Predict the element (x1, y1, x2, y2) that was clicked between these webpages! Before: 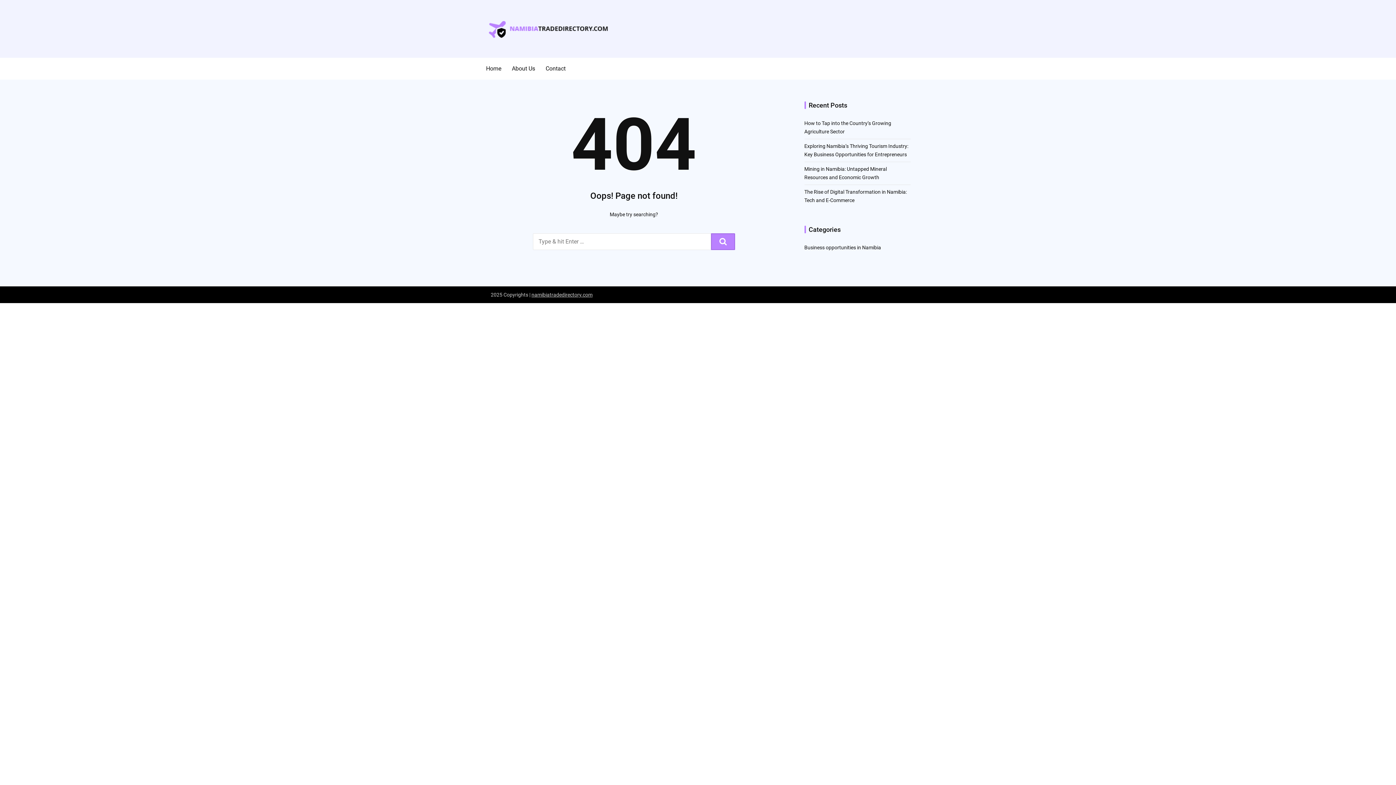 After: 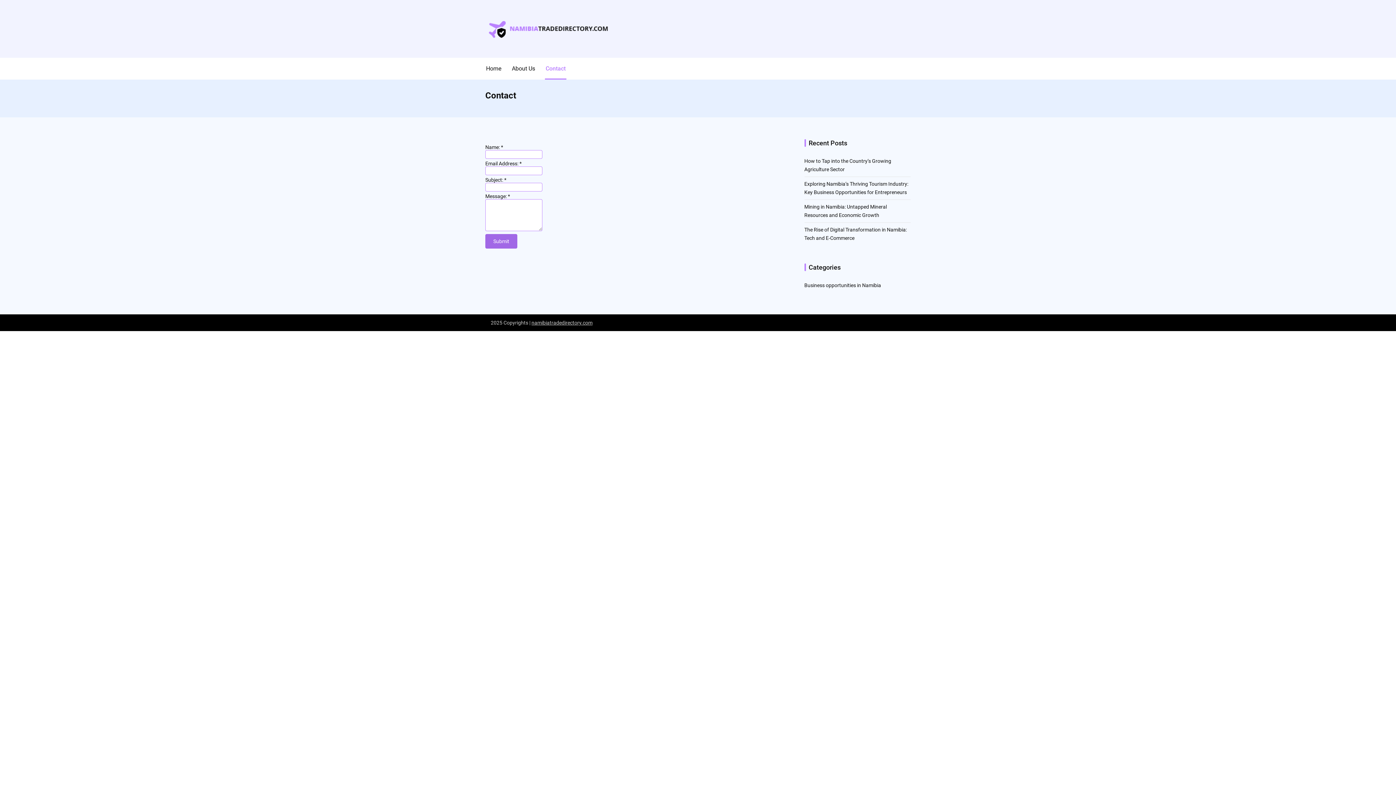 Action: label: Contact bbox: (545, 57, 566, 79)